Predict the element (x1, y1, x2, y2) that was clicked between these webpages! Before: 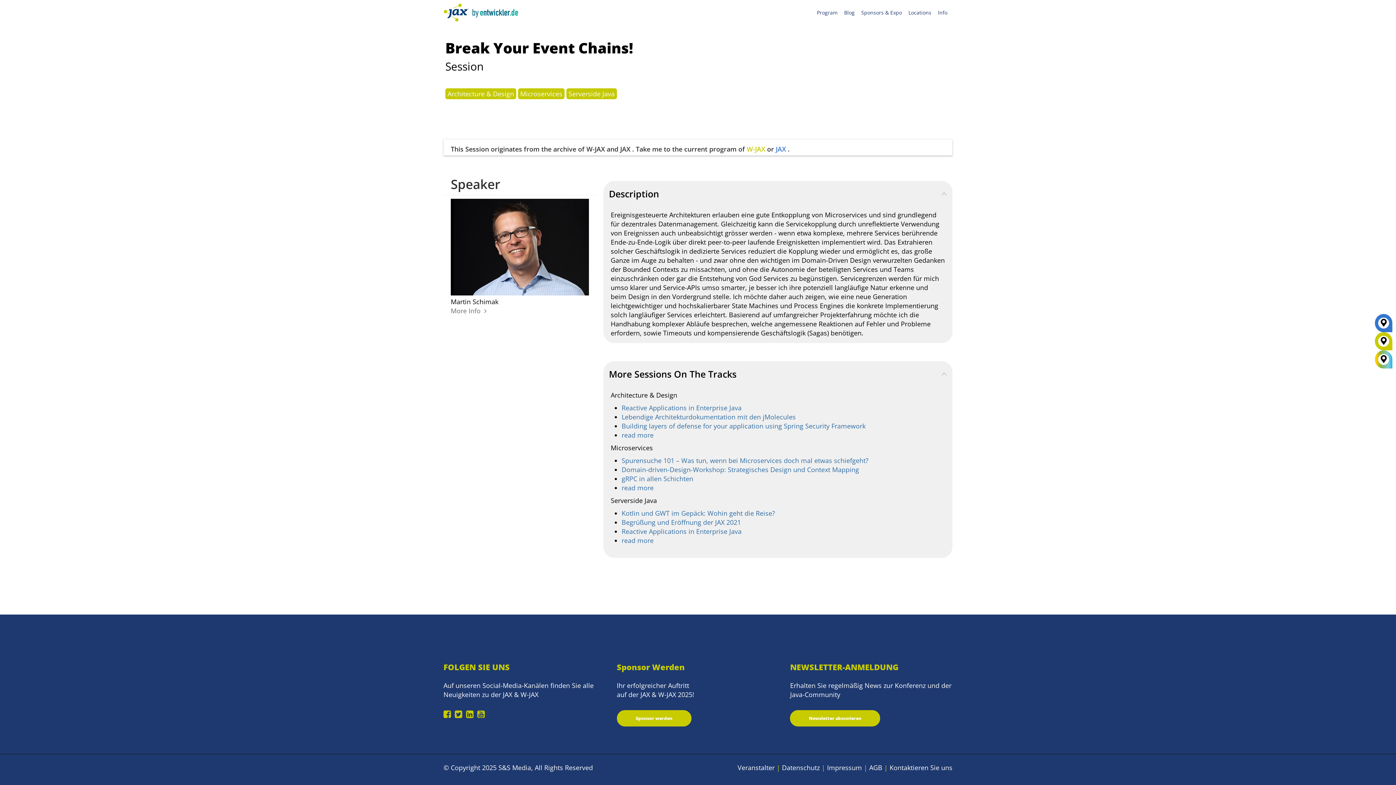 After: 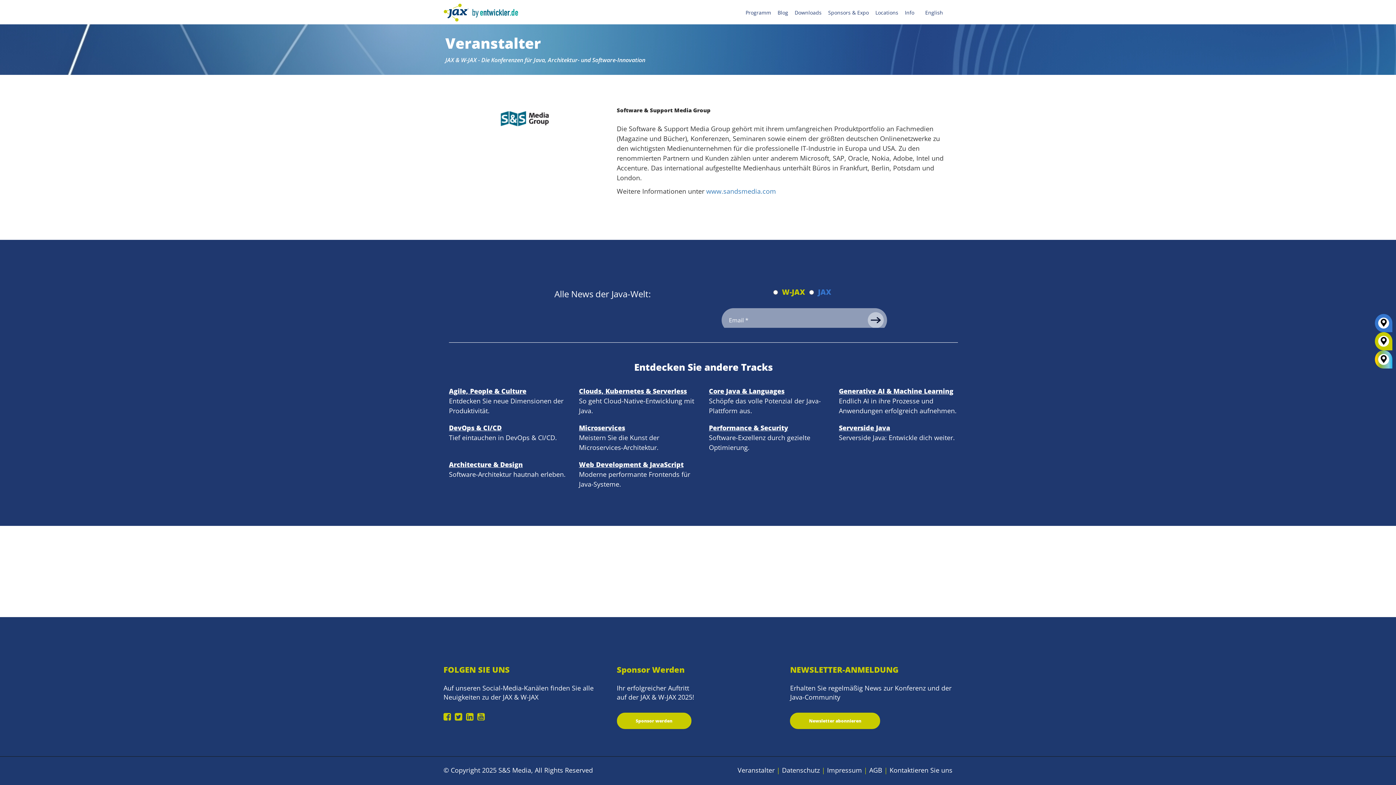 Action: bbox: (737, 763, 774, 772) label: Veranstalter